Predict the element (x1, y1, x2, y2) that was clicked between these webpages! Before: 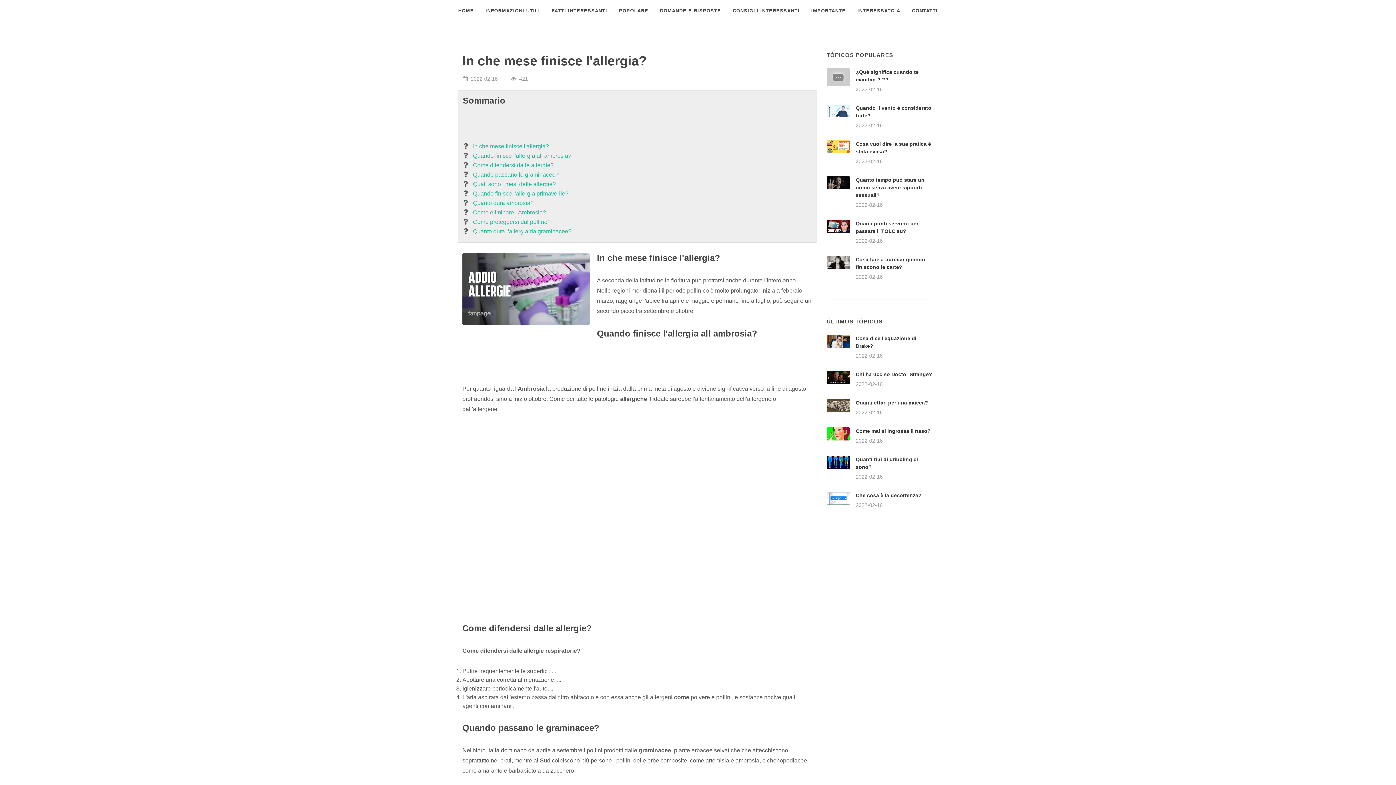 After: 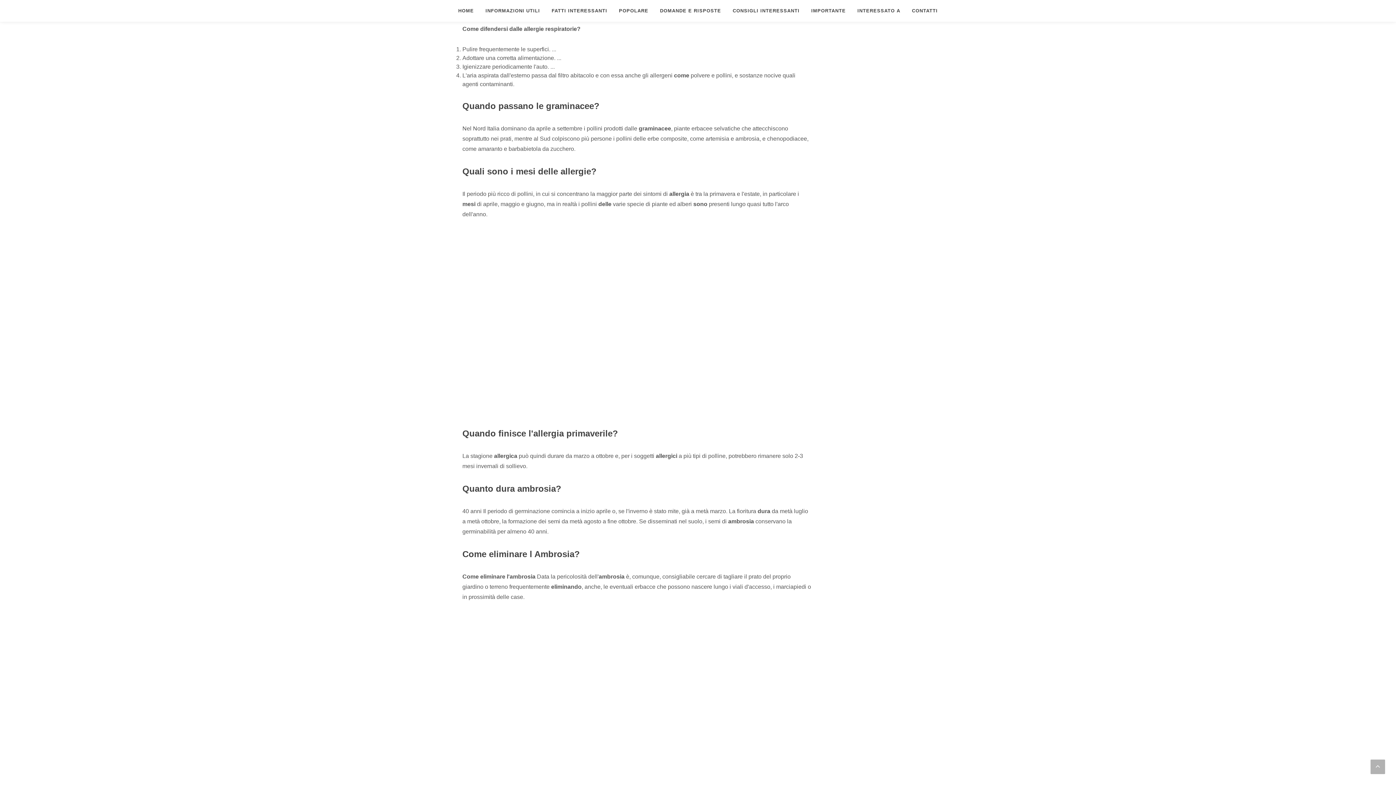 Action: bbox: (473, 161, 553, 169) label: Come difendersi dalle allergie?